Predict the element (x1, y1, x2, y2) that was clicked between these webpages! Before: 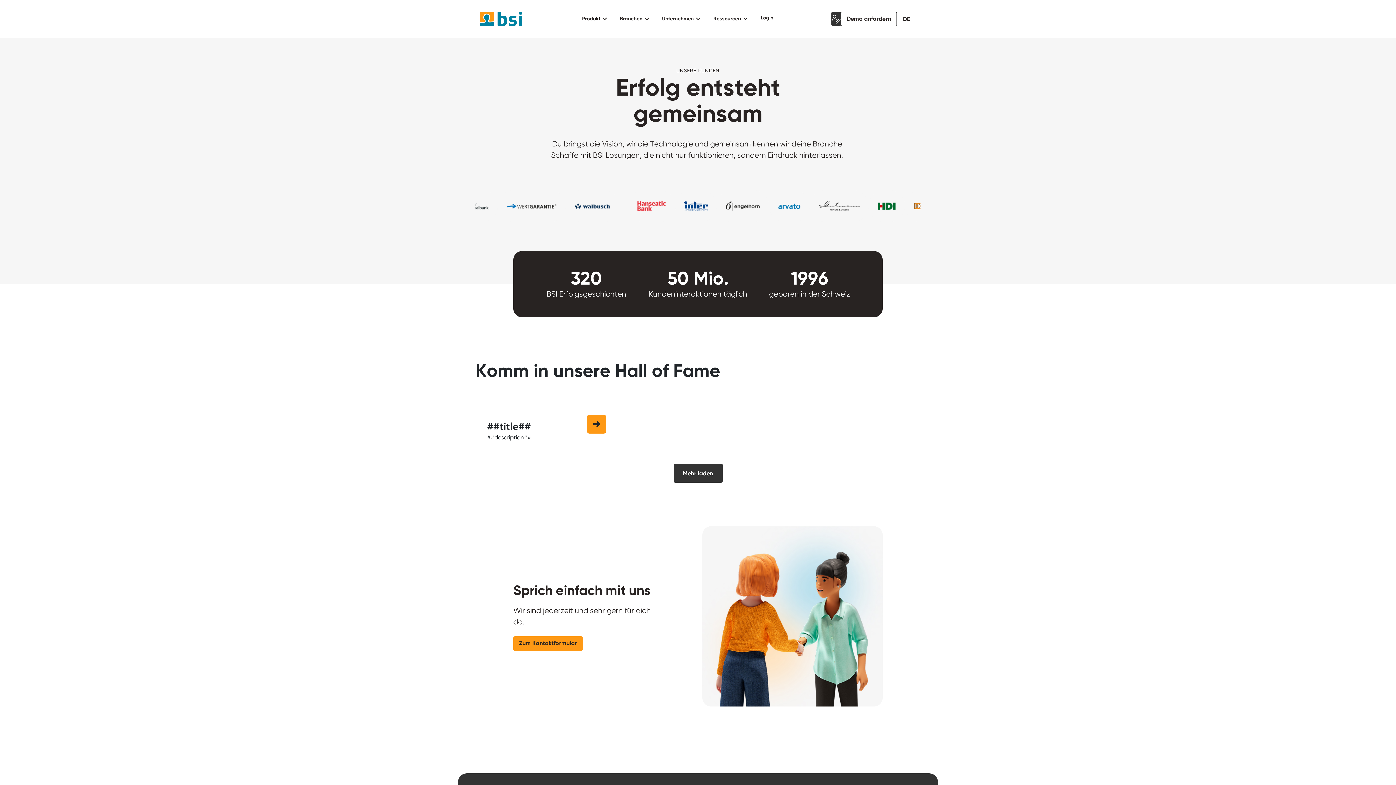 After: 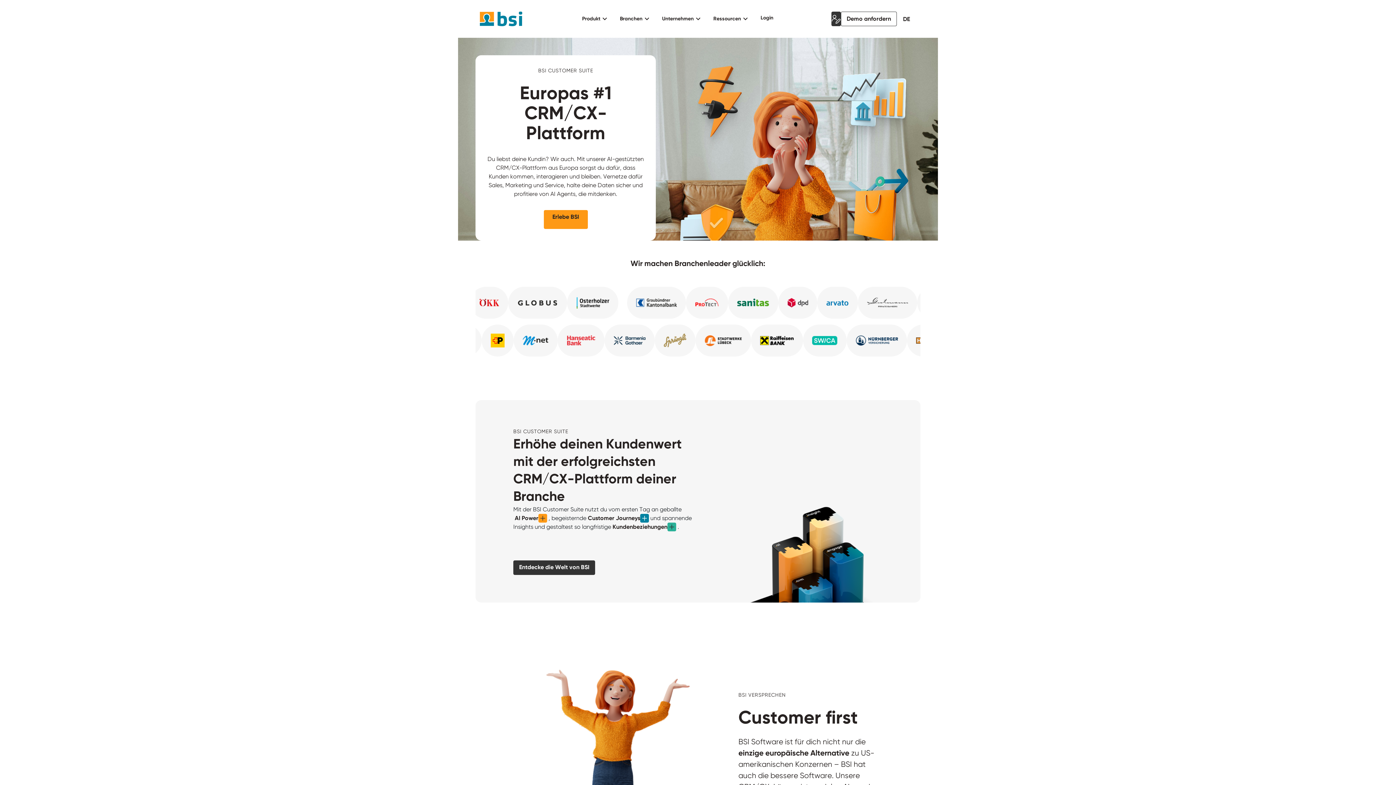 Action: bbox: (480, 11, 522, 26)